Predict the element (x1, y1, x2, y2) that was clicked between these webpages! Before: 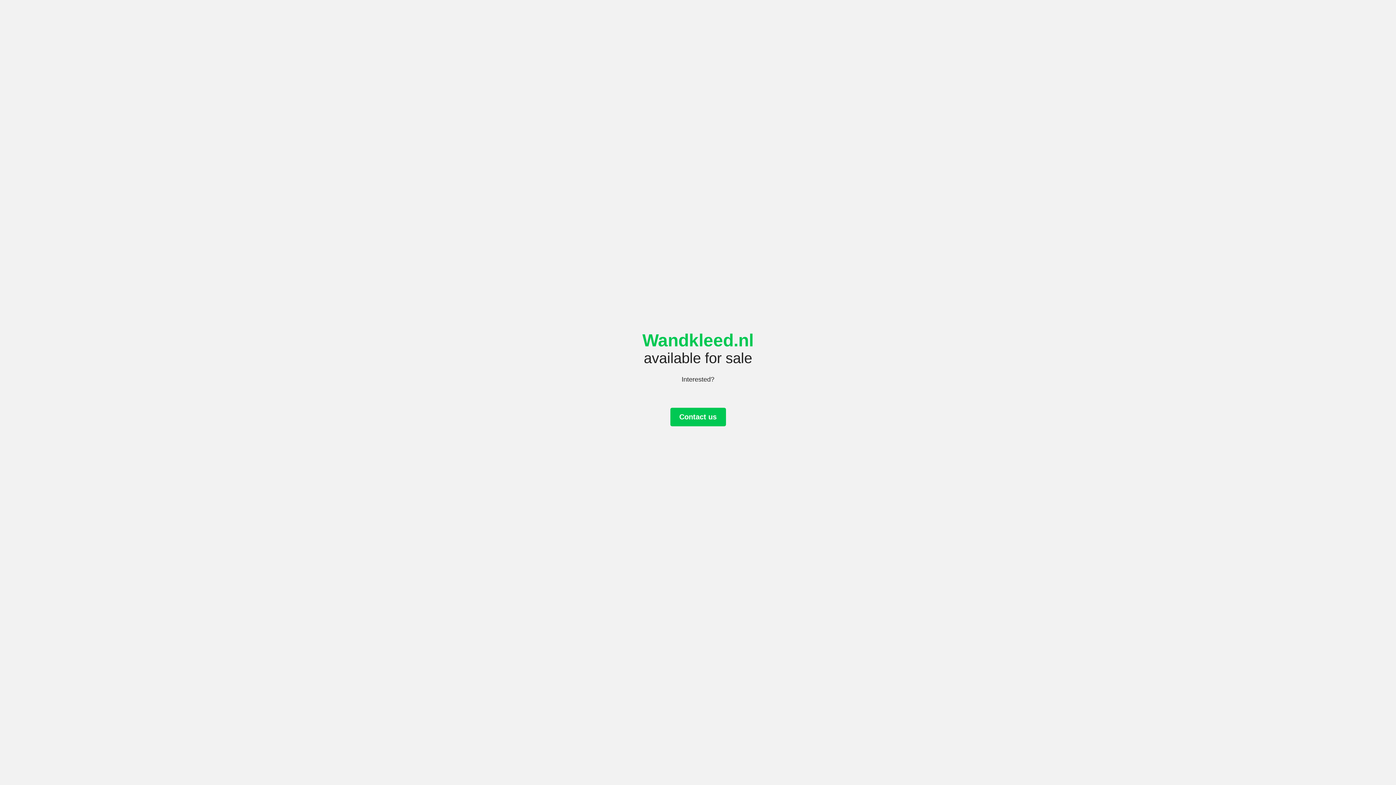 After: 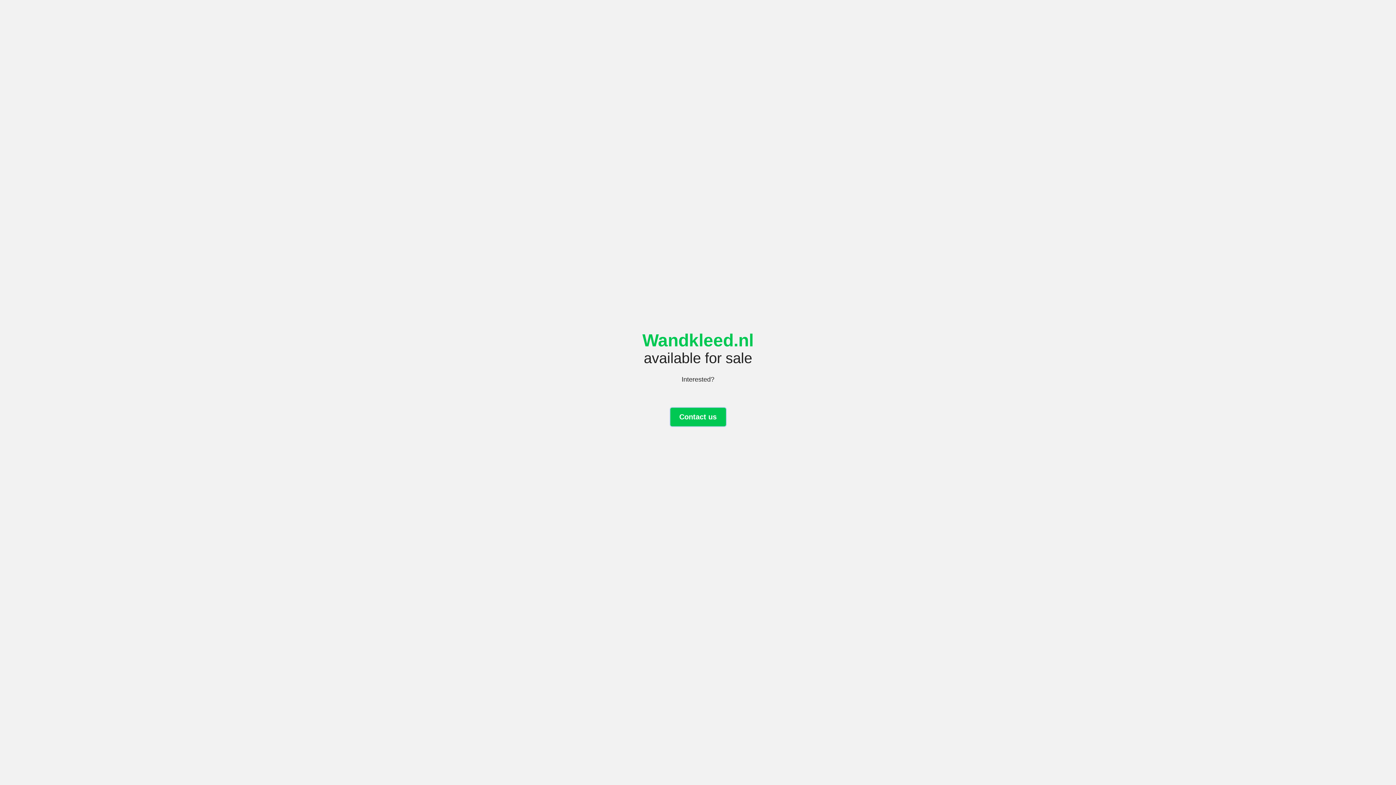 Action: bbox: (670, 408, 726, 426) label: Contact us